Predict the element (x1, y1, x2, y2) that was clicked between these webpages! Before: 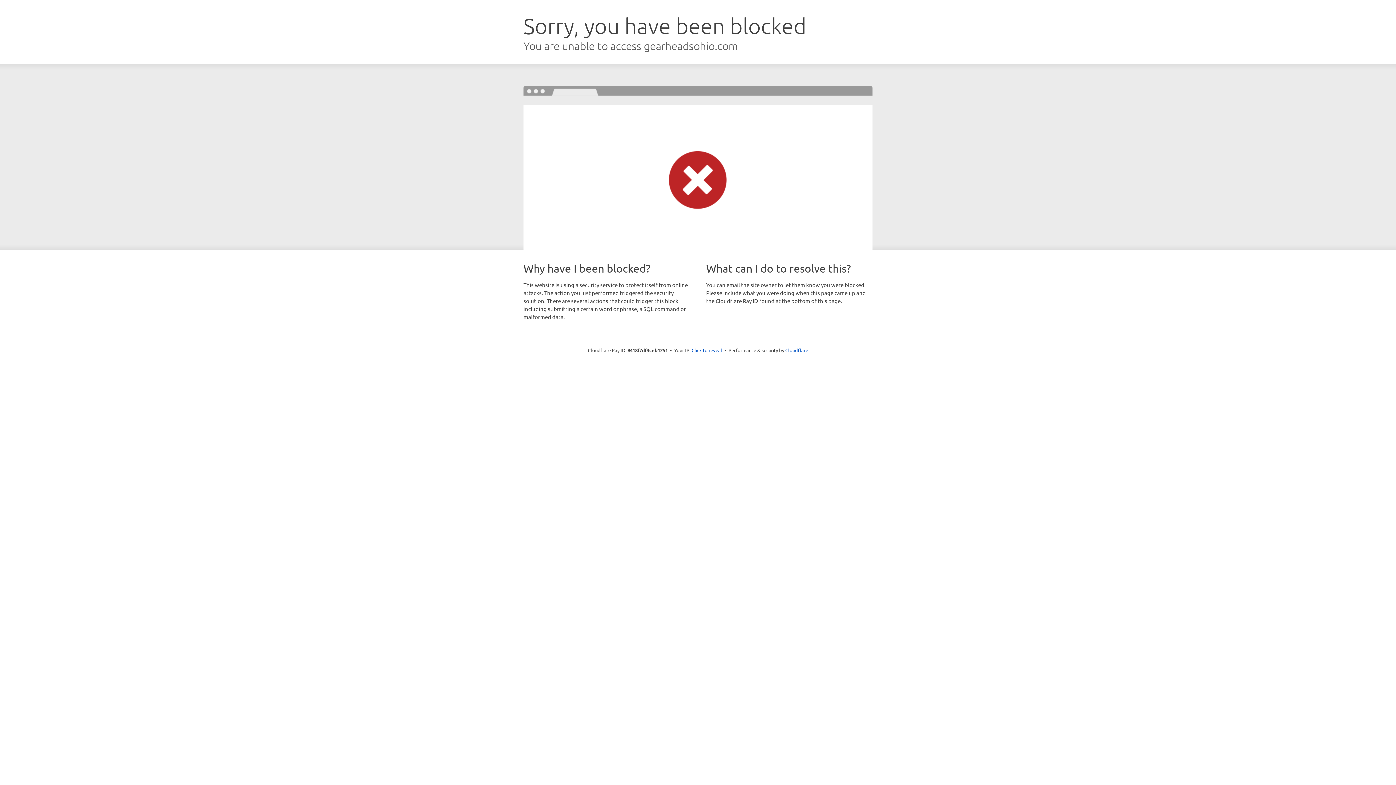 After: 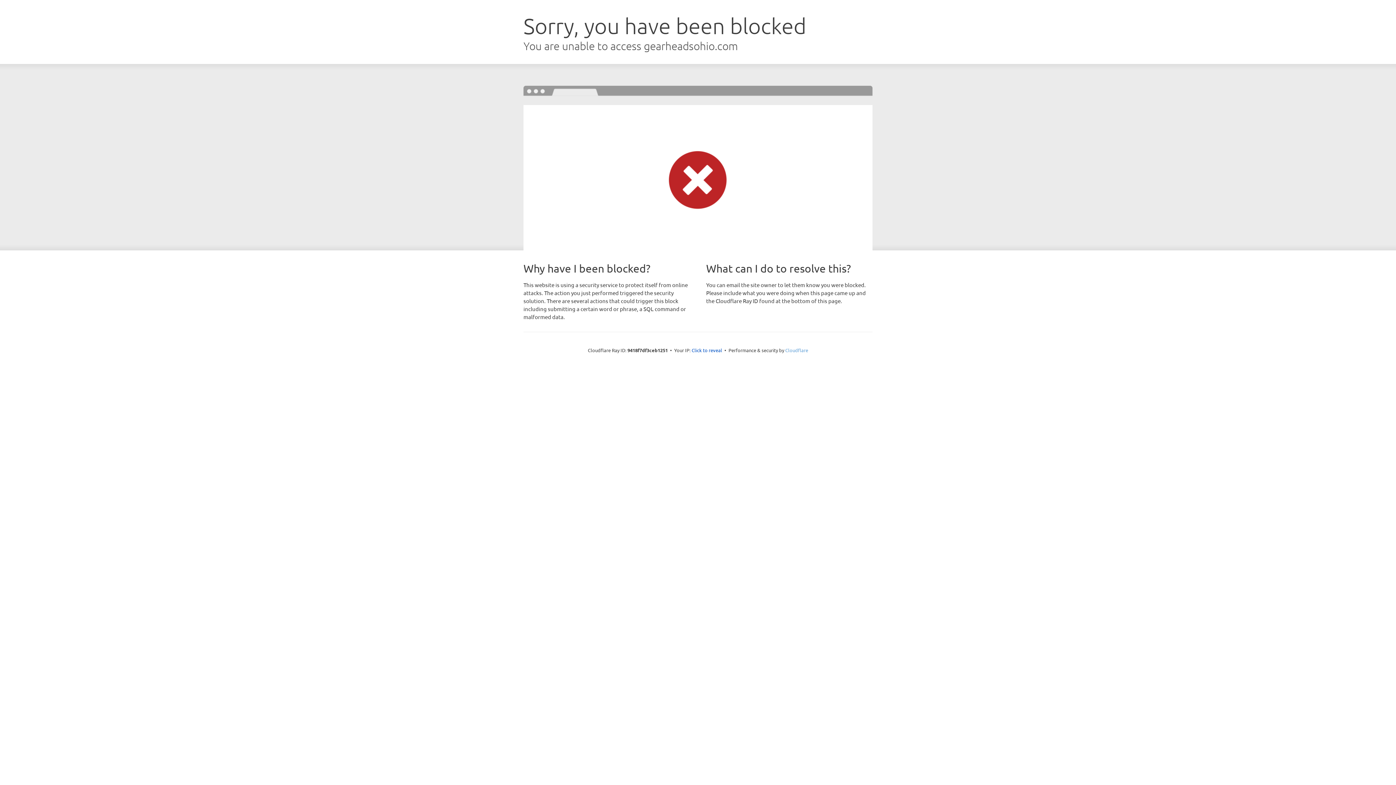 Action: label: Cloudflare bbox: (785, 347, 808, 353)